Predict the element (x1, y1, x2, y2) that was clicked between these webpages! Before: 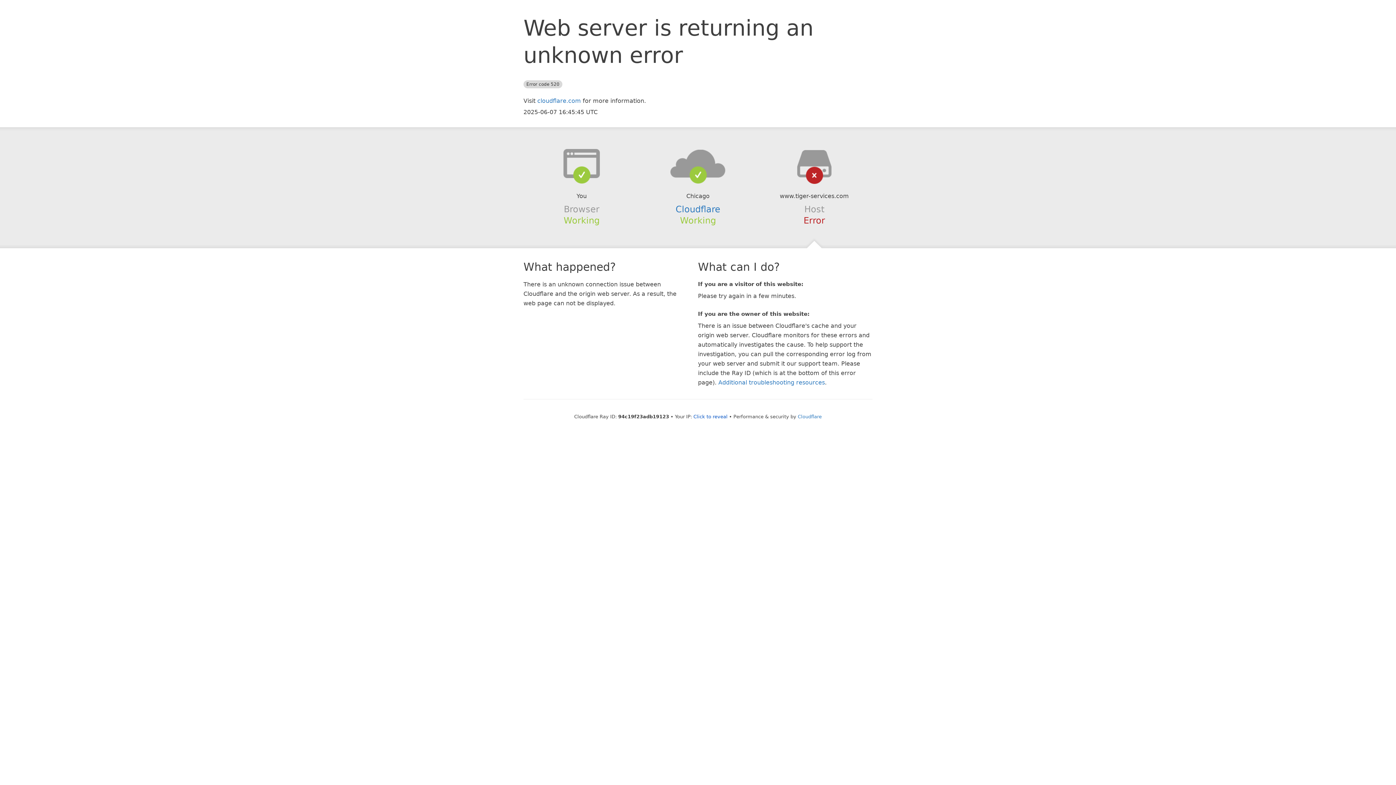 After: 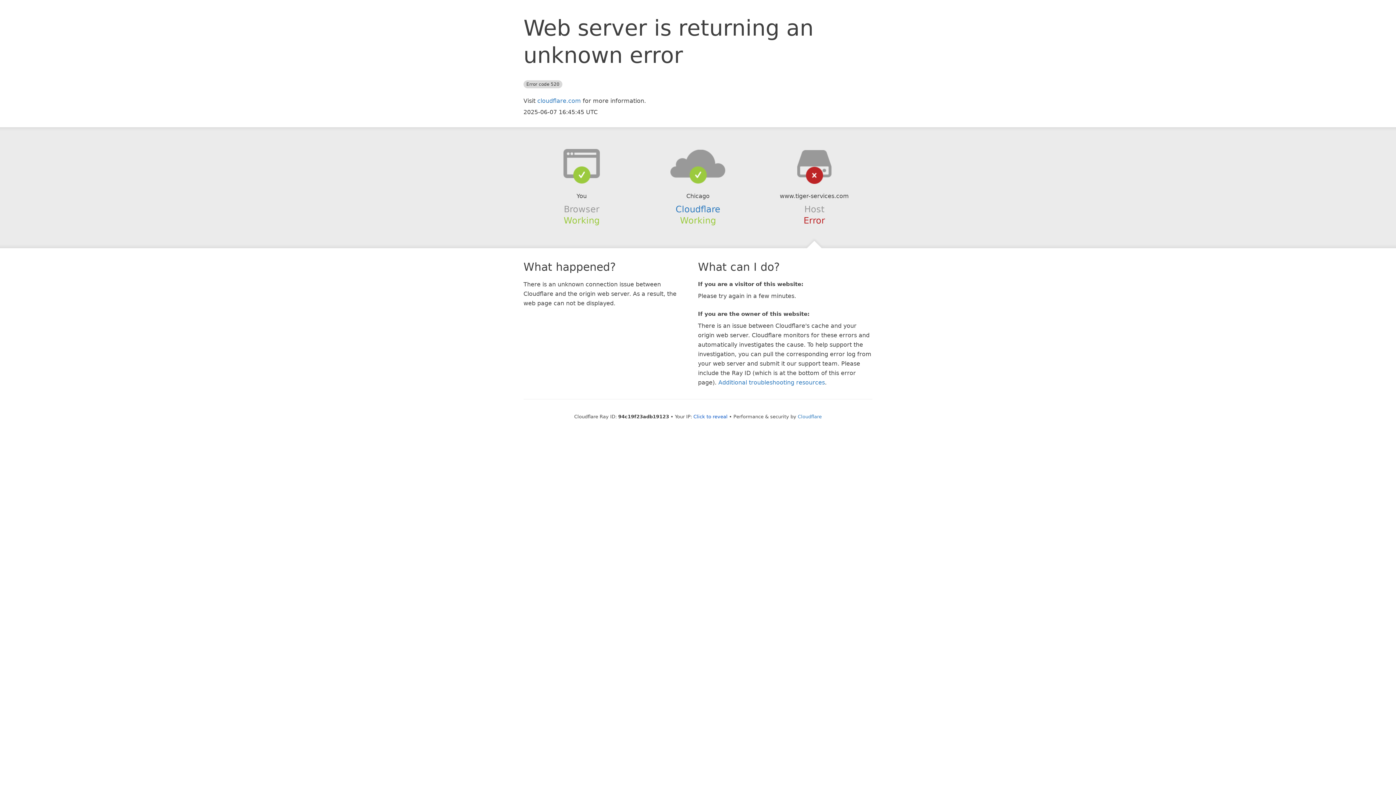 Action: bbox: (639, 148, 756, 178)